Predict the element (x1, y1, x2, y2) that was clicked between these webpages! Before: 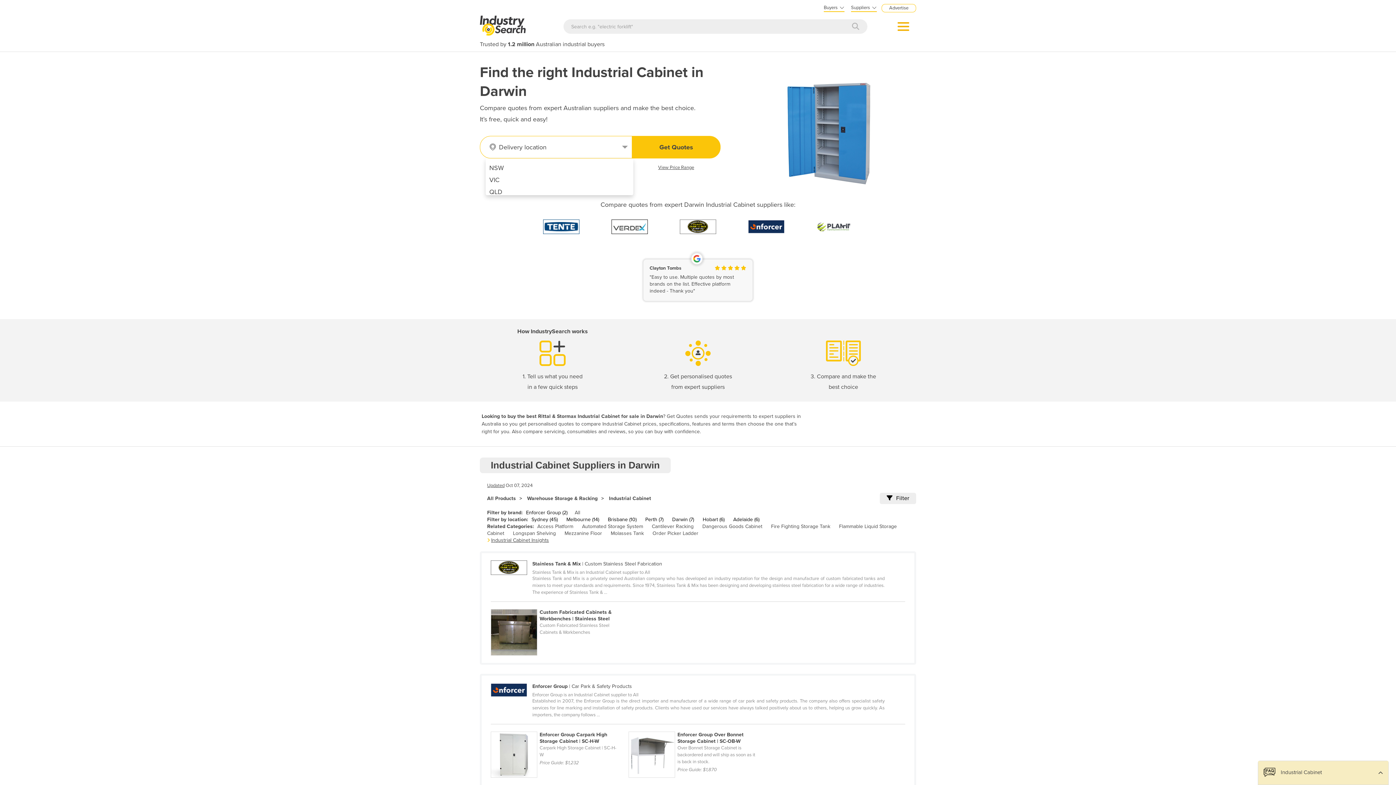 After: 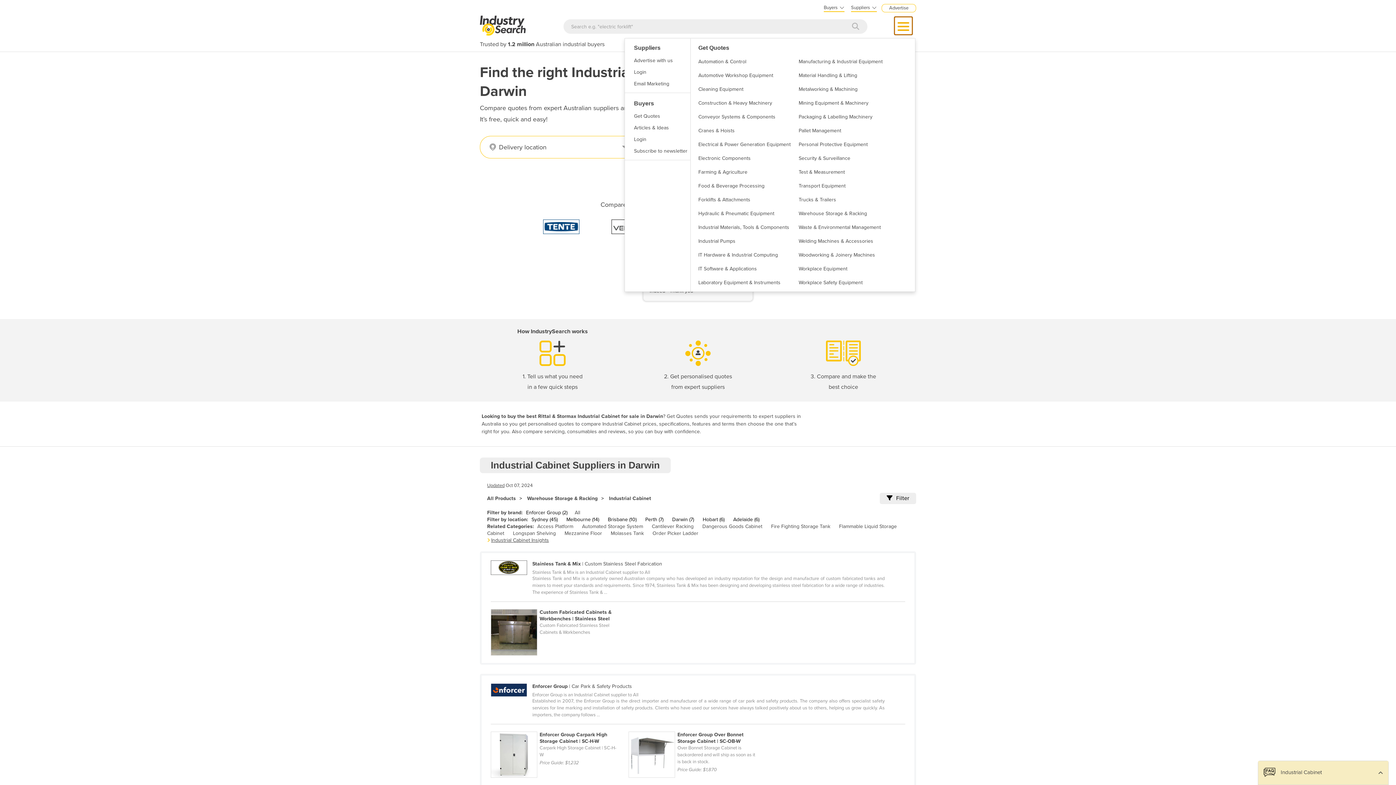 Action: bbox: (894, 17, 912, 34)